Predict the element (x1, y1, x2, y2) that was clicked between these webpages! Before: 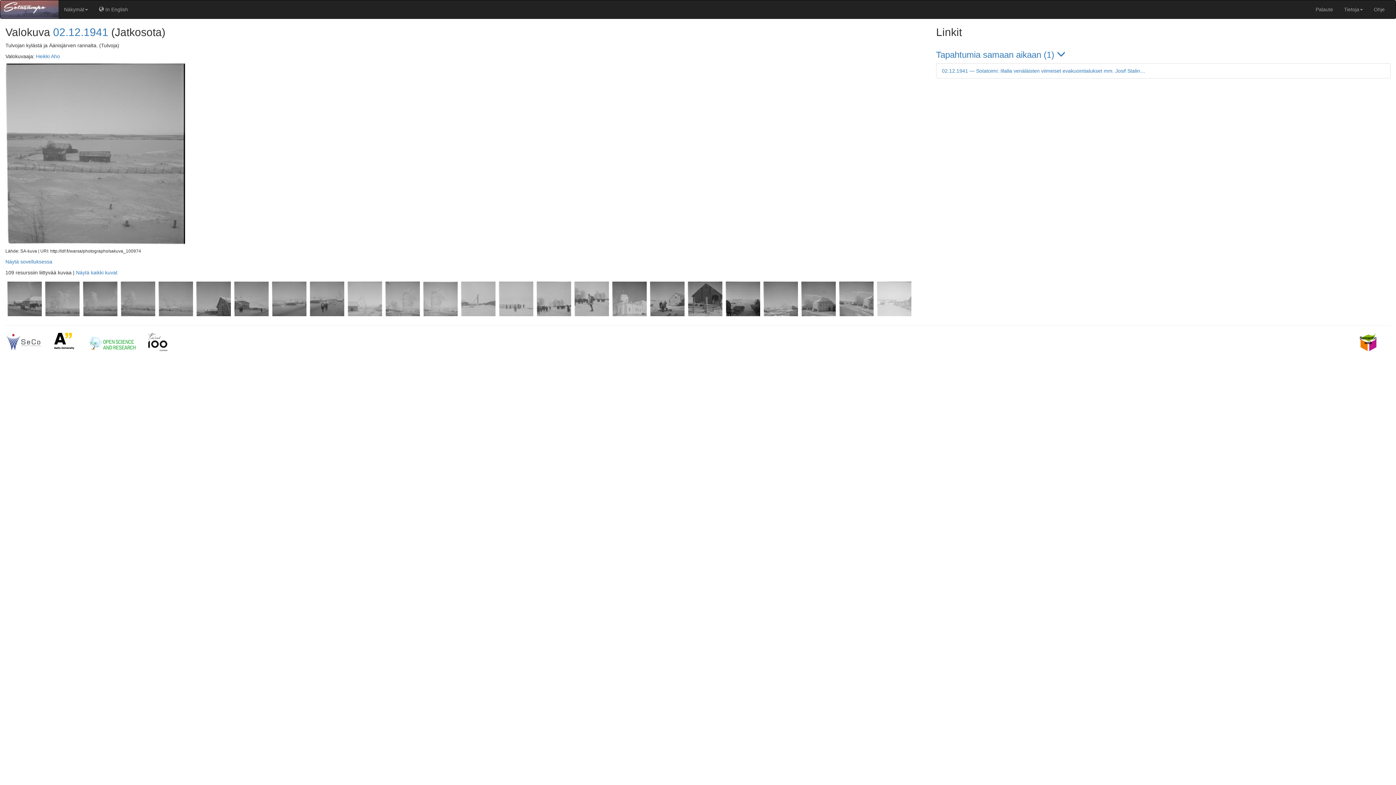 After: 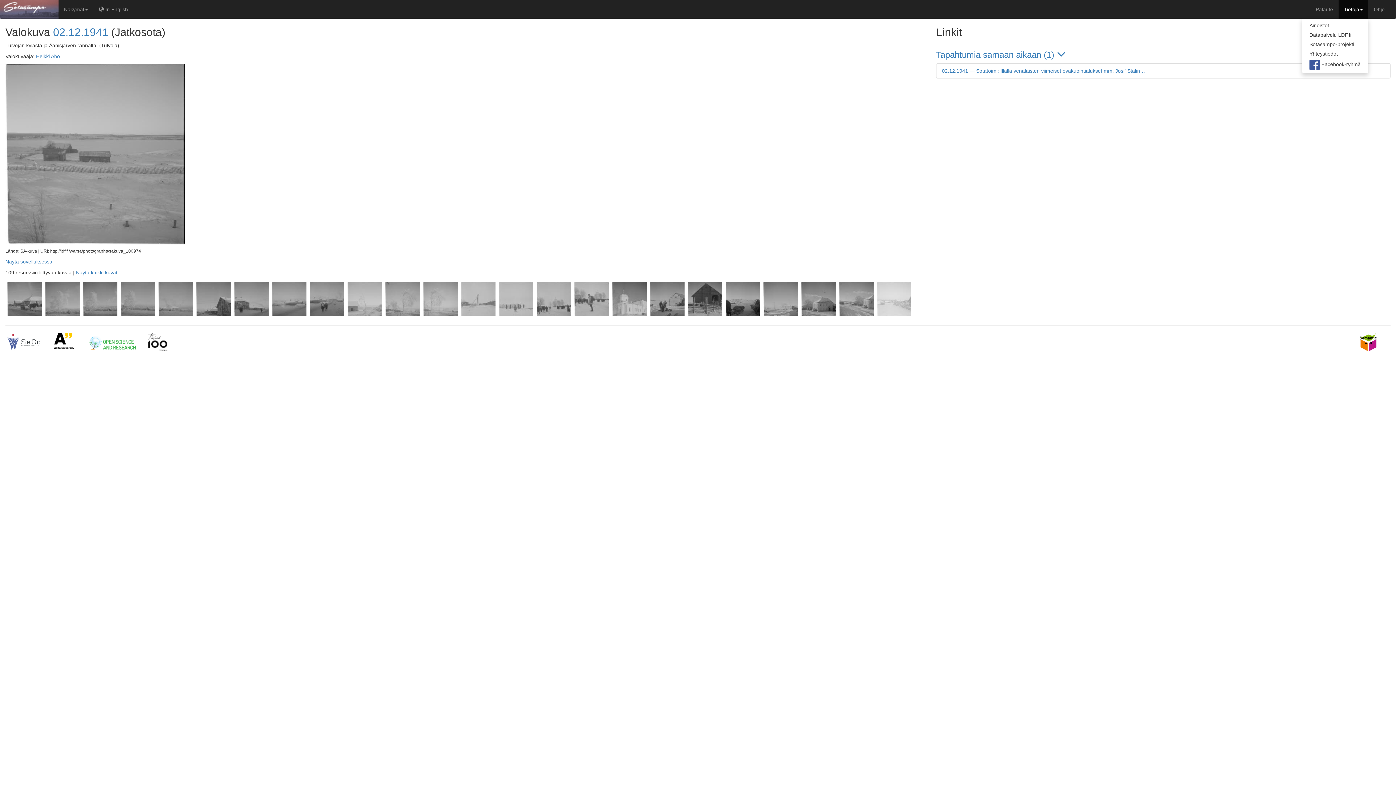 Action: label: Tietoja bbox: (1338, 0, 1368, 18)